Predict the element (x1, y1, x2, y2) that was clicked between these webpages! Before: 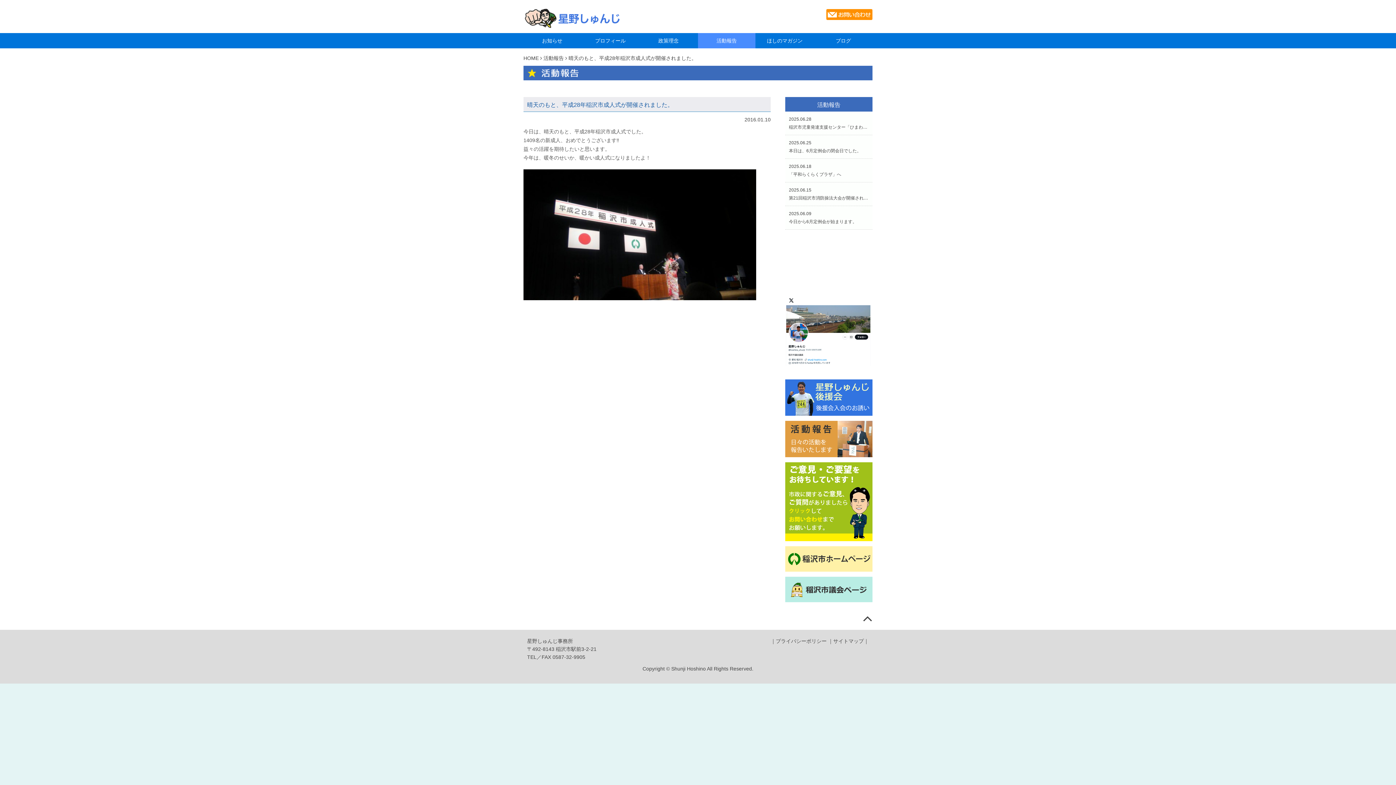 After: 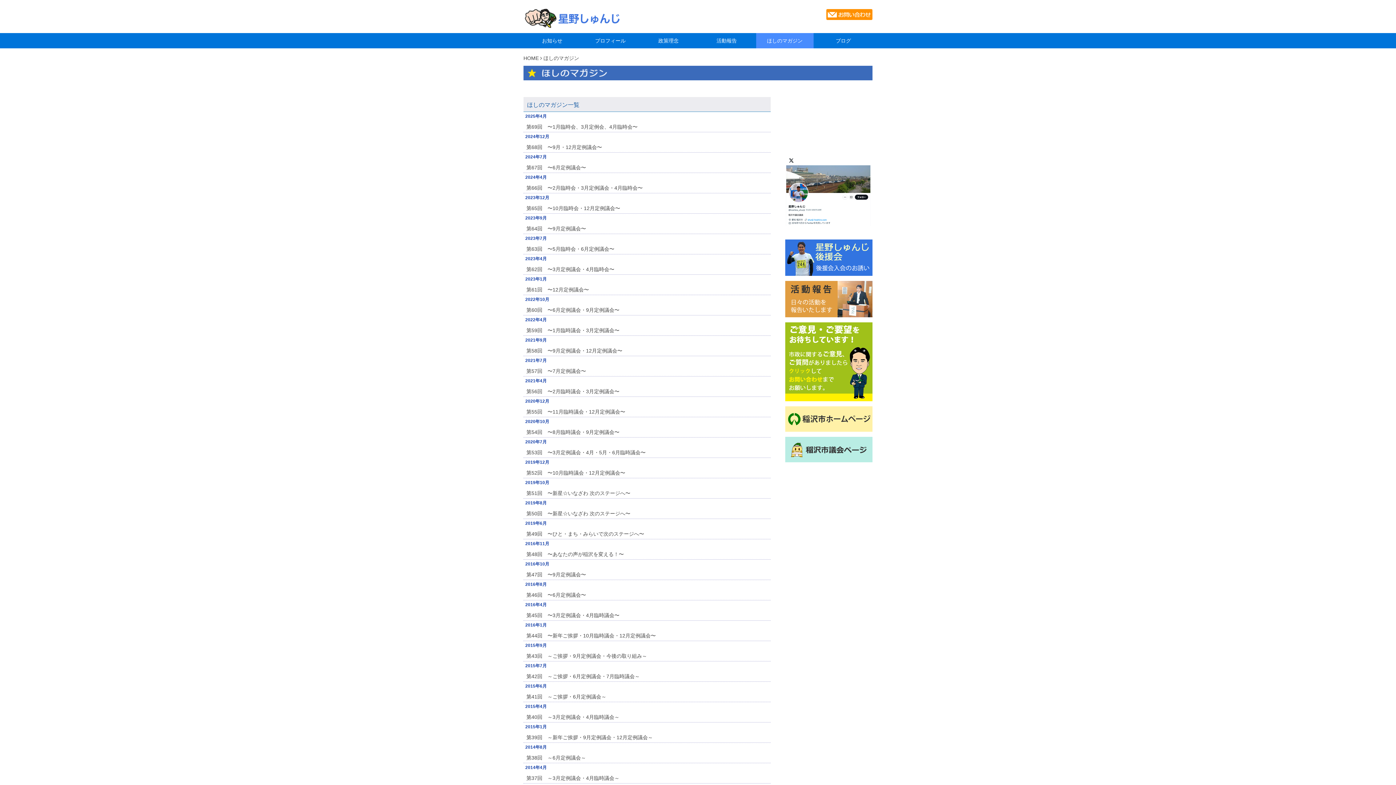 Action: bbox: (756, 33, 813, 48) label: ほしのマガジン